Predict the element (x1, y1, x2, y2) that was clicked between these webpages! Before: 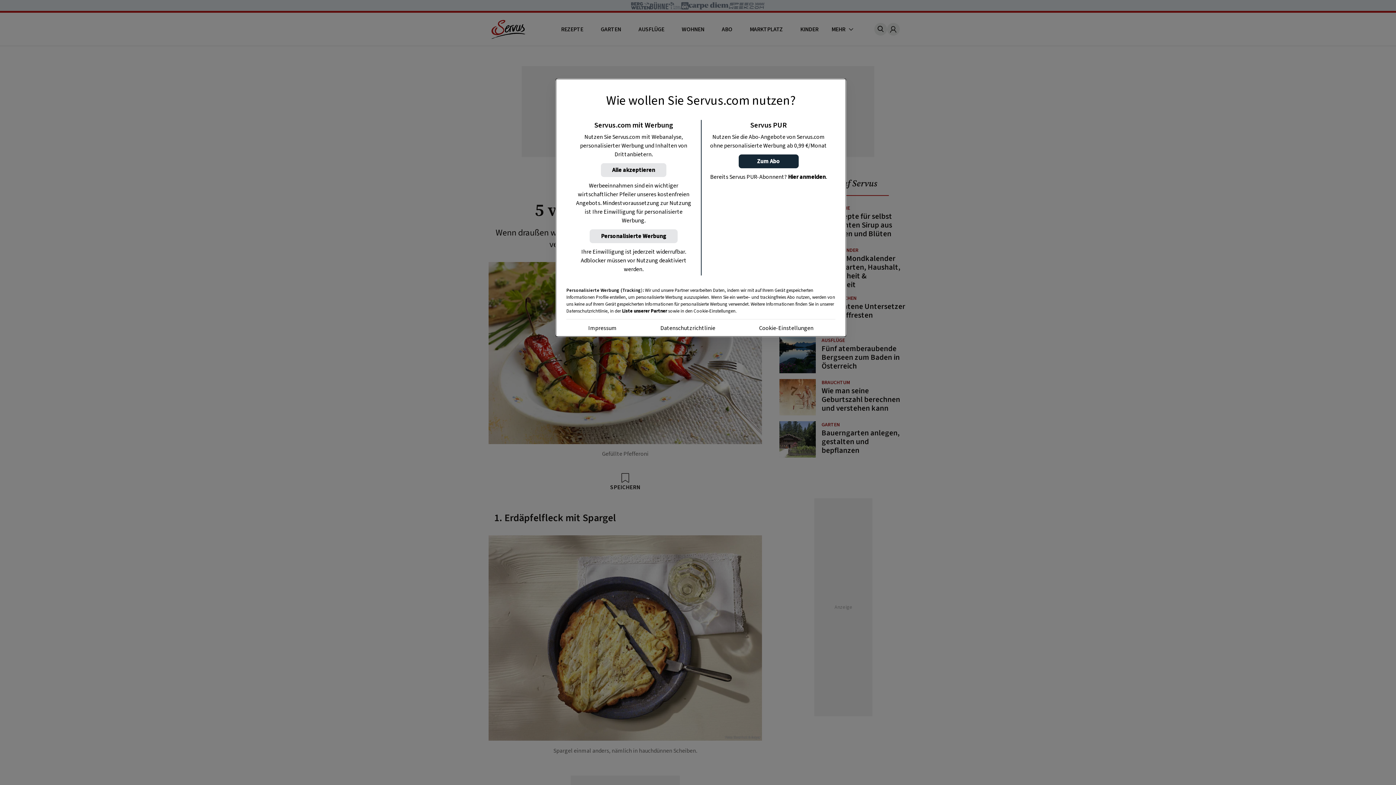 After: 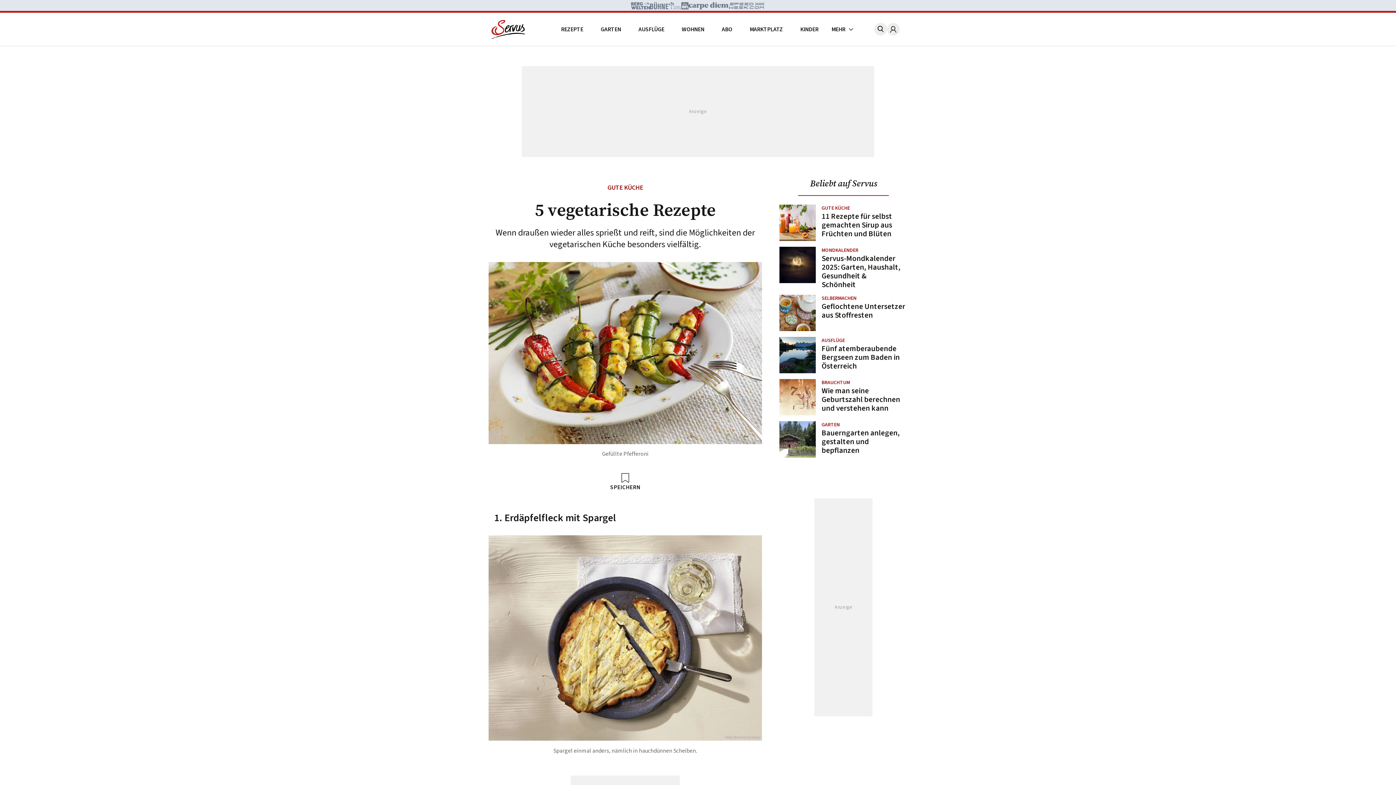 Action: bbox: (589, 229, 677, 243) label: Personalisierte Werbung